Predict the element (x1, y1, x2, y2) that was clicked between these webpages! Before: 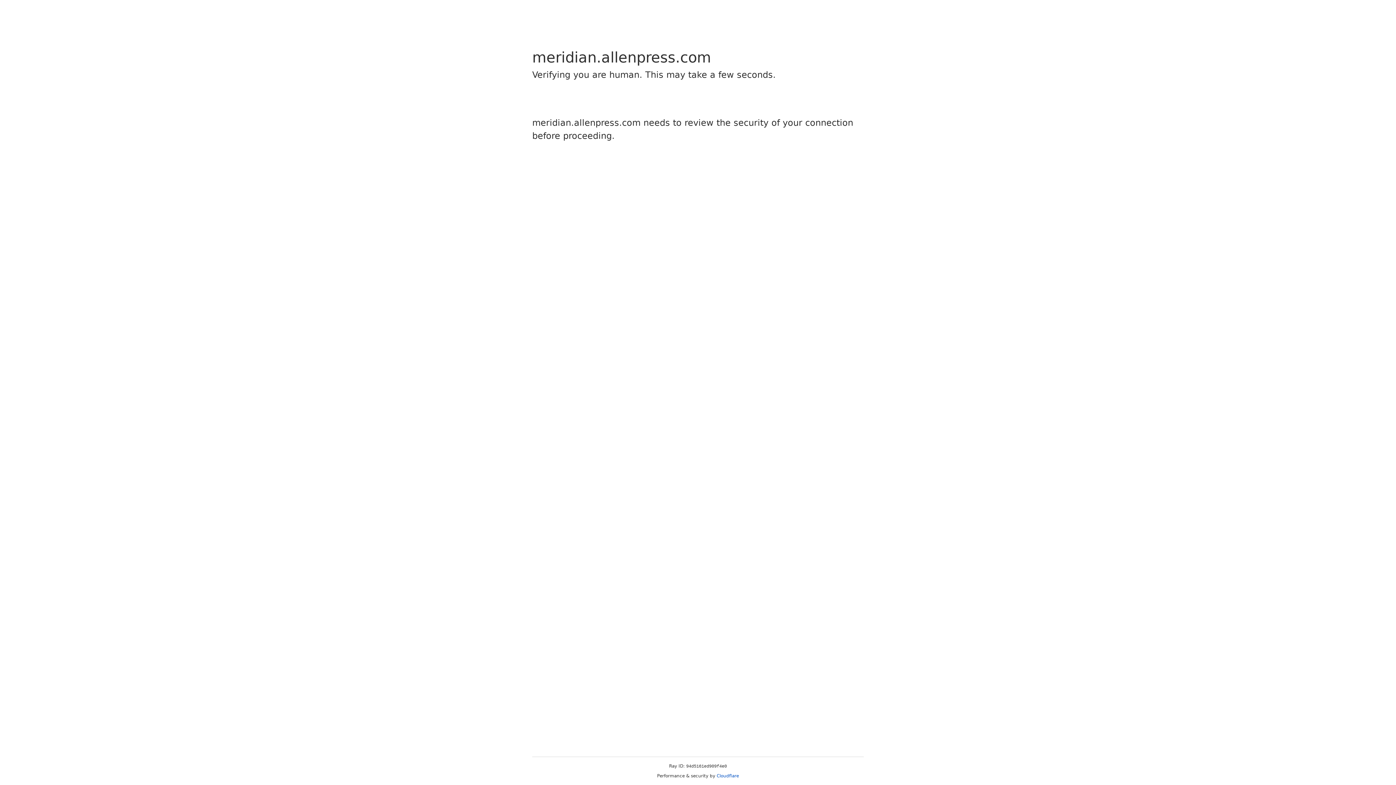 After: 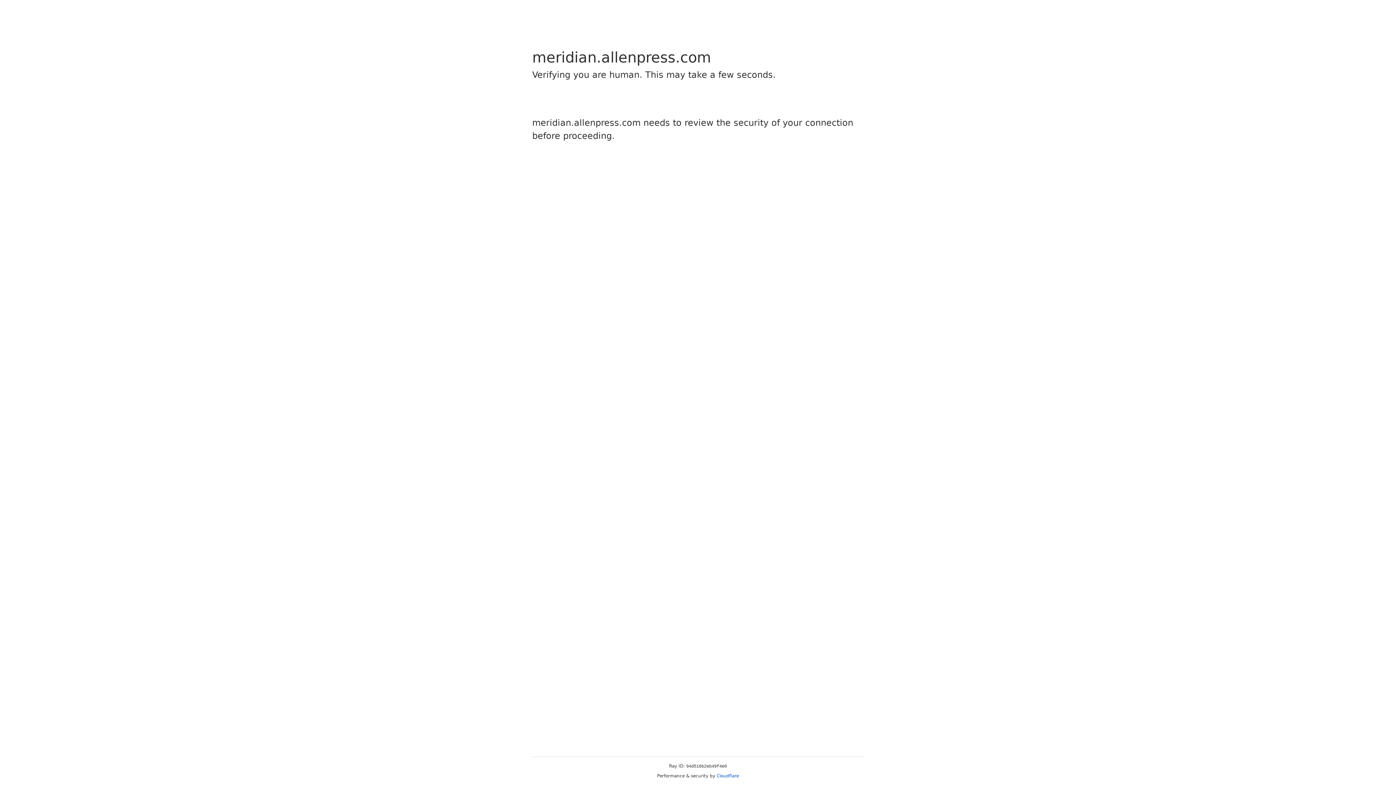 Action: bbox: (716, 773, 739, 778) label: Cloudflare